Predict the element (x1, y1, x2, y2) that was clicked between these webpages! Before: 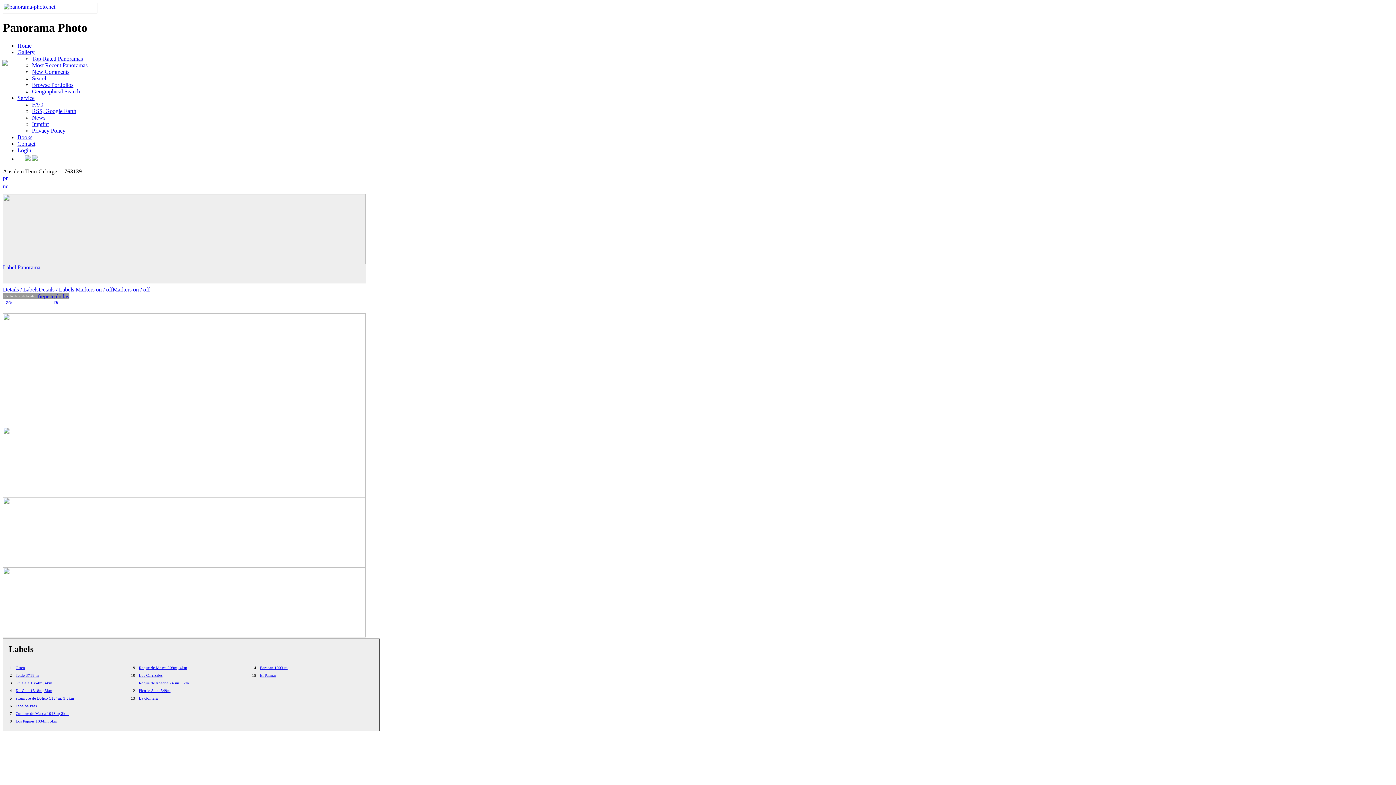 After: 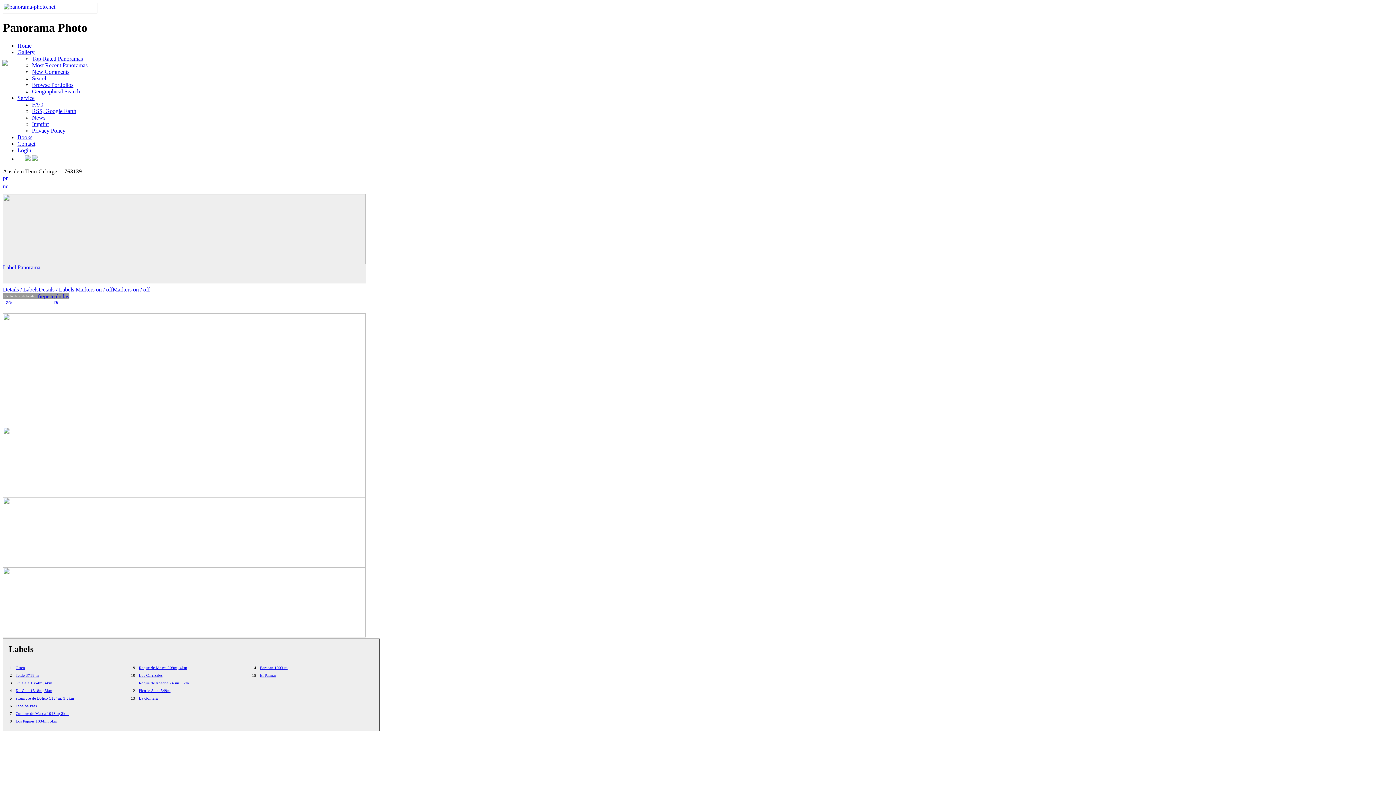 Action: label: Pico le Sillet 549m bbox: (138, 688, 170, 693)